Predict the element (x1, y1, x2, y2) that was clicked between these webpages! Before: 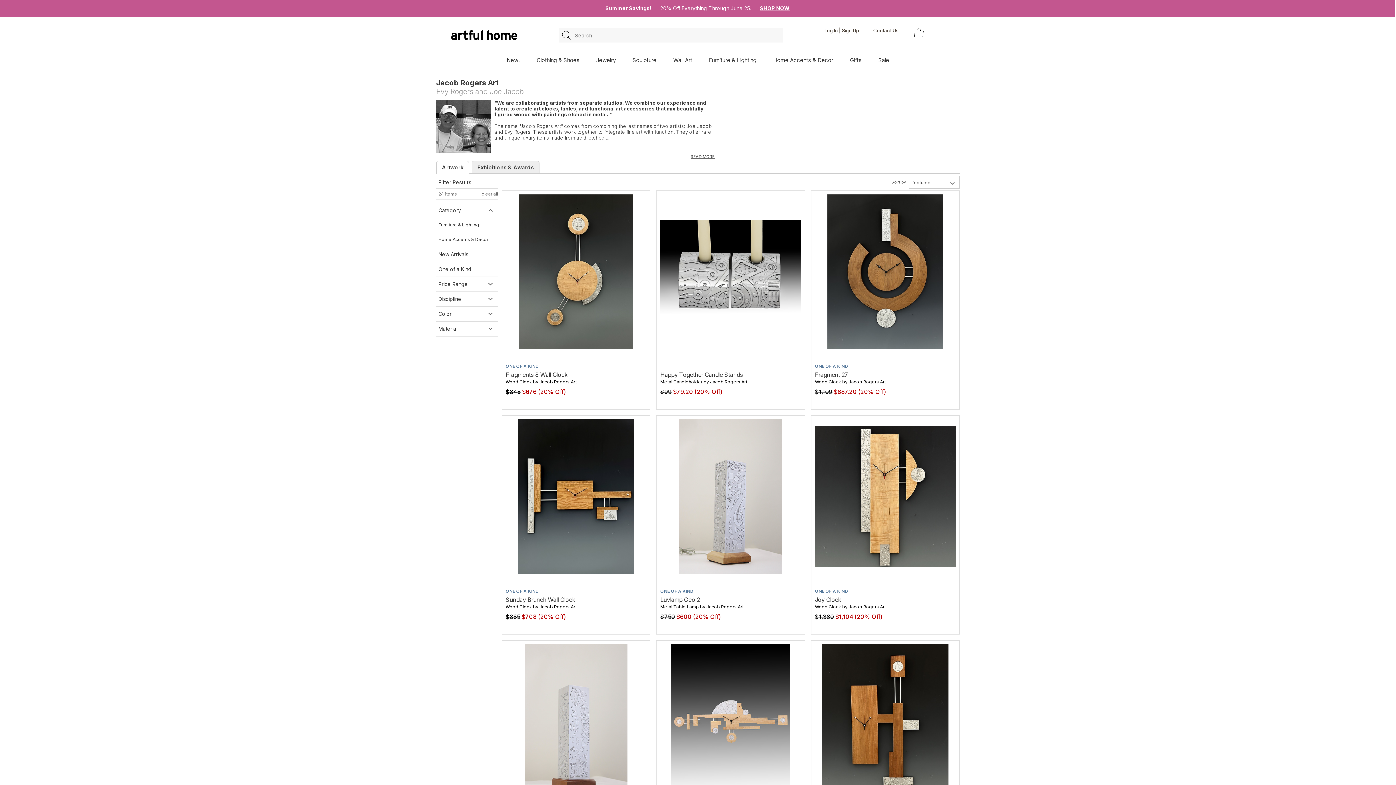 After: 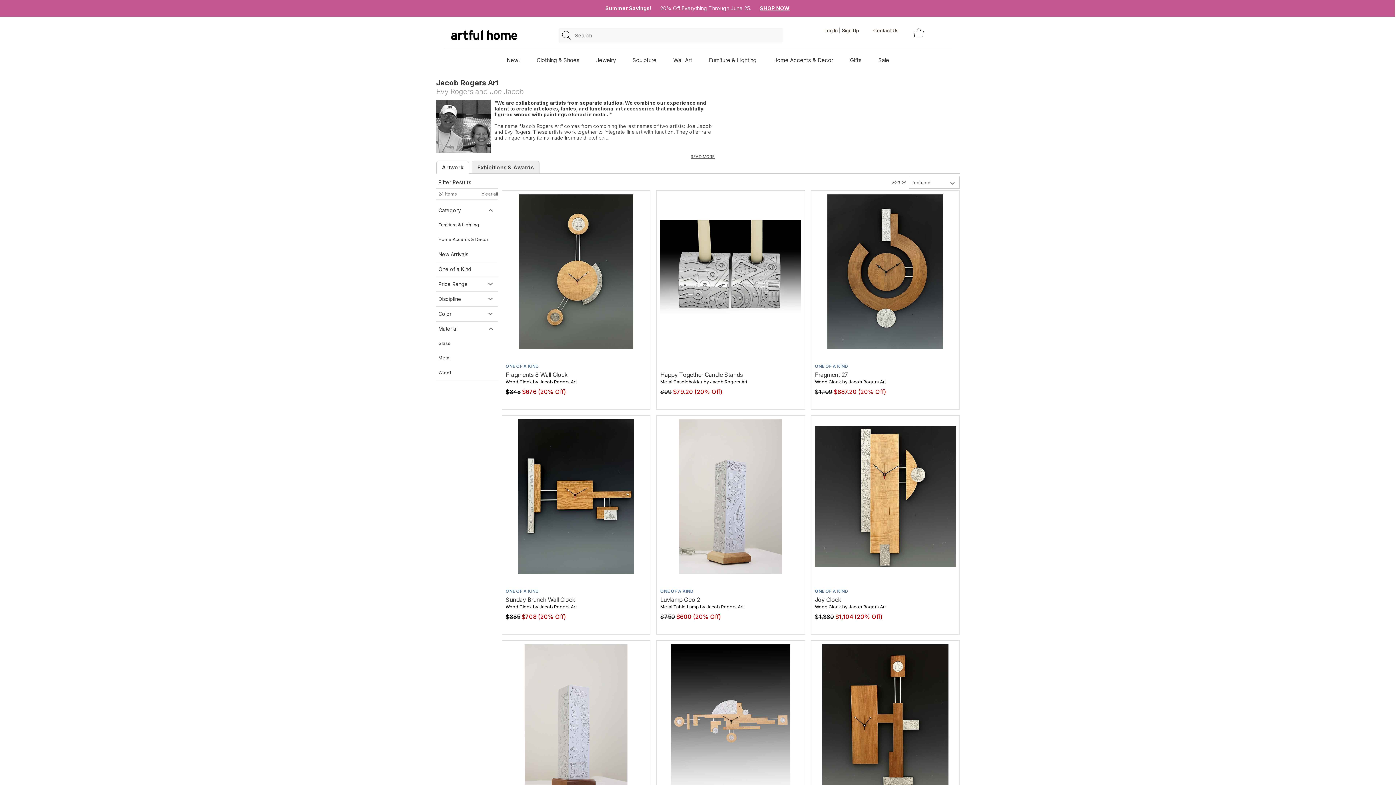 Action: label: Material bbox: (436, 321, 498, 336)